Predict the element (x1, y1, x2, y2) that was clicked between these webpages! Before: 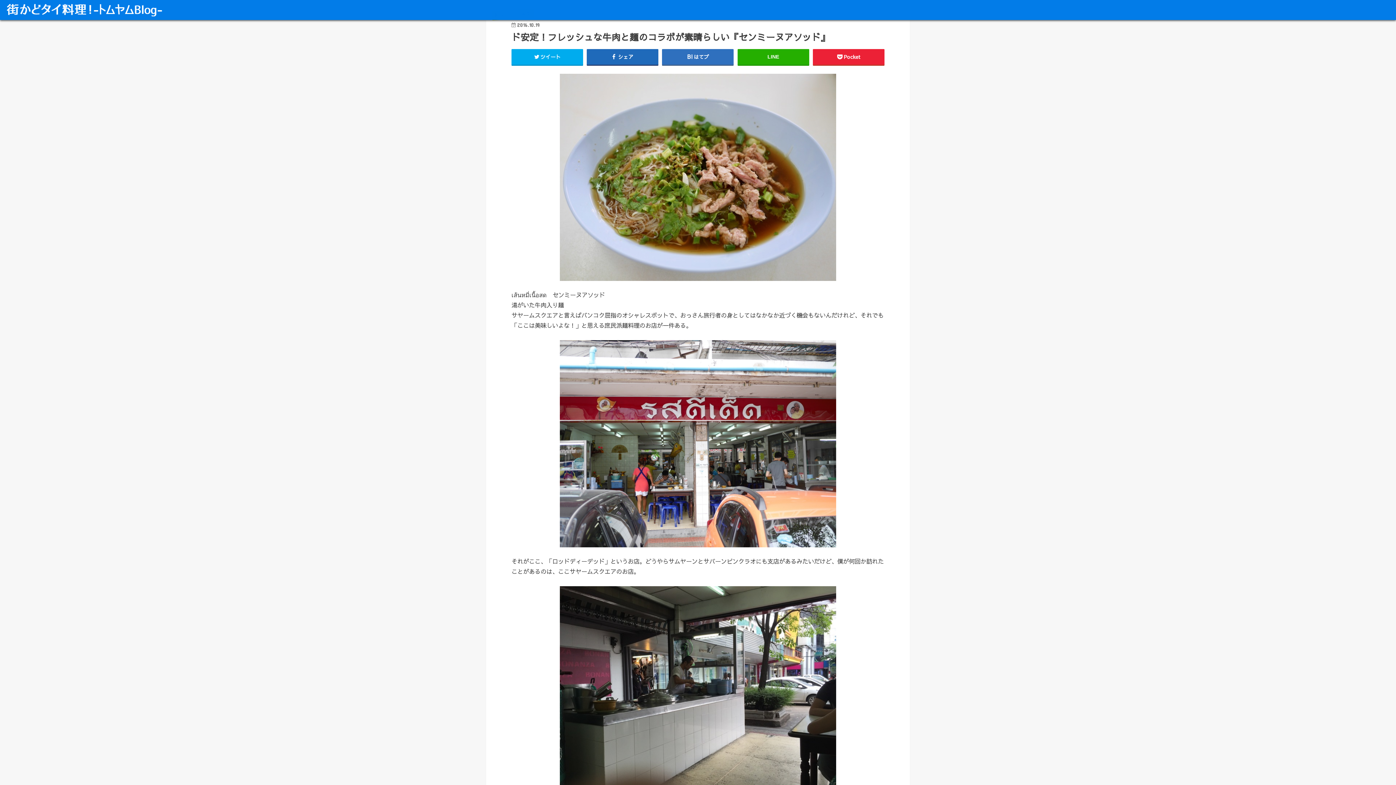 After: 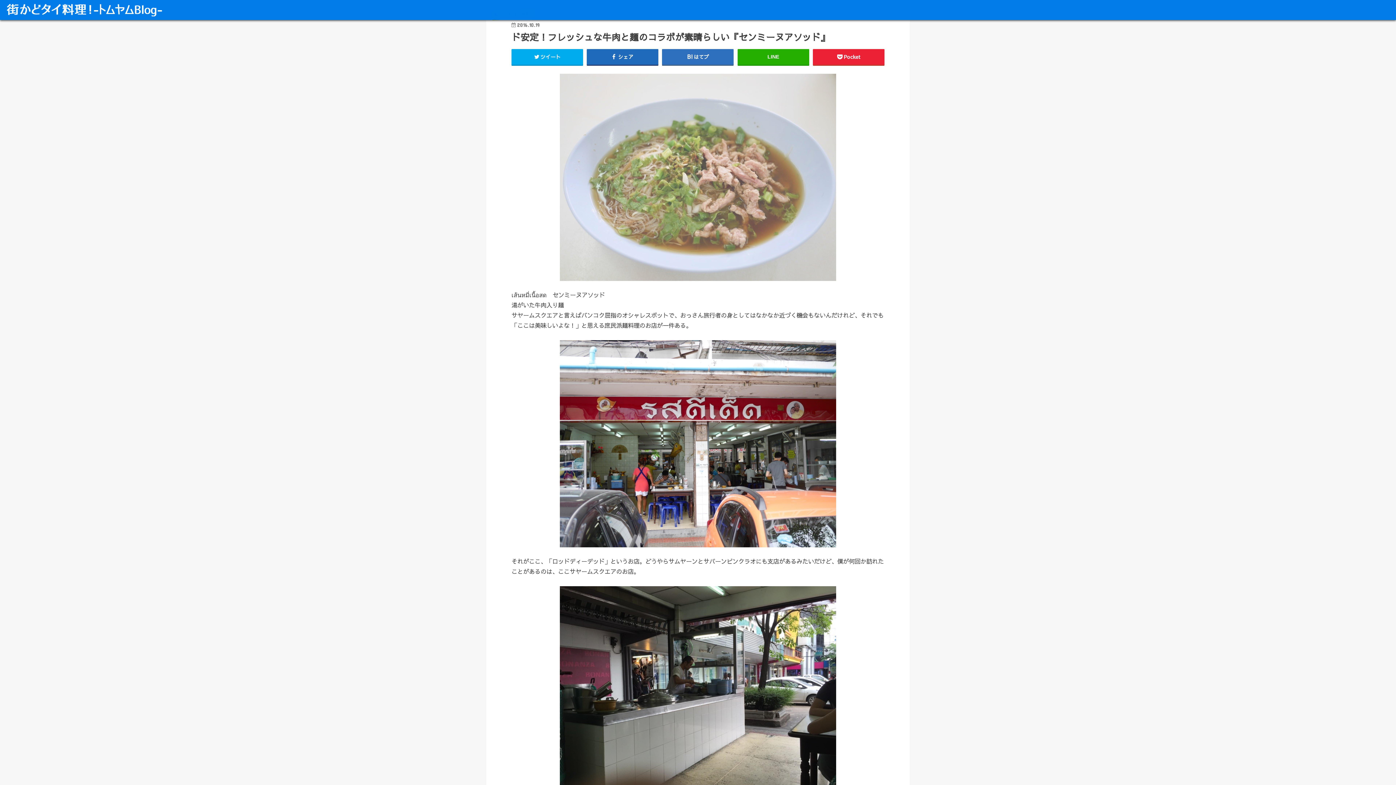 Action: bbox: (560, 281, 836, 289)